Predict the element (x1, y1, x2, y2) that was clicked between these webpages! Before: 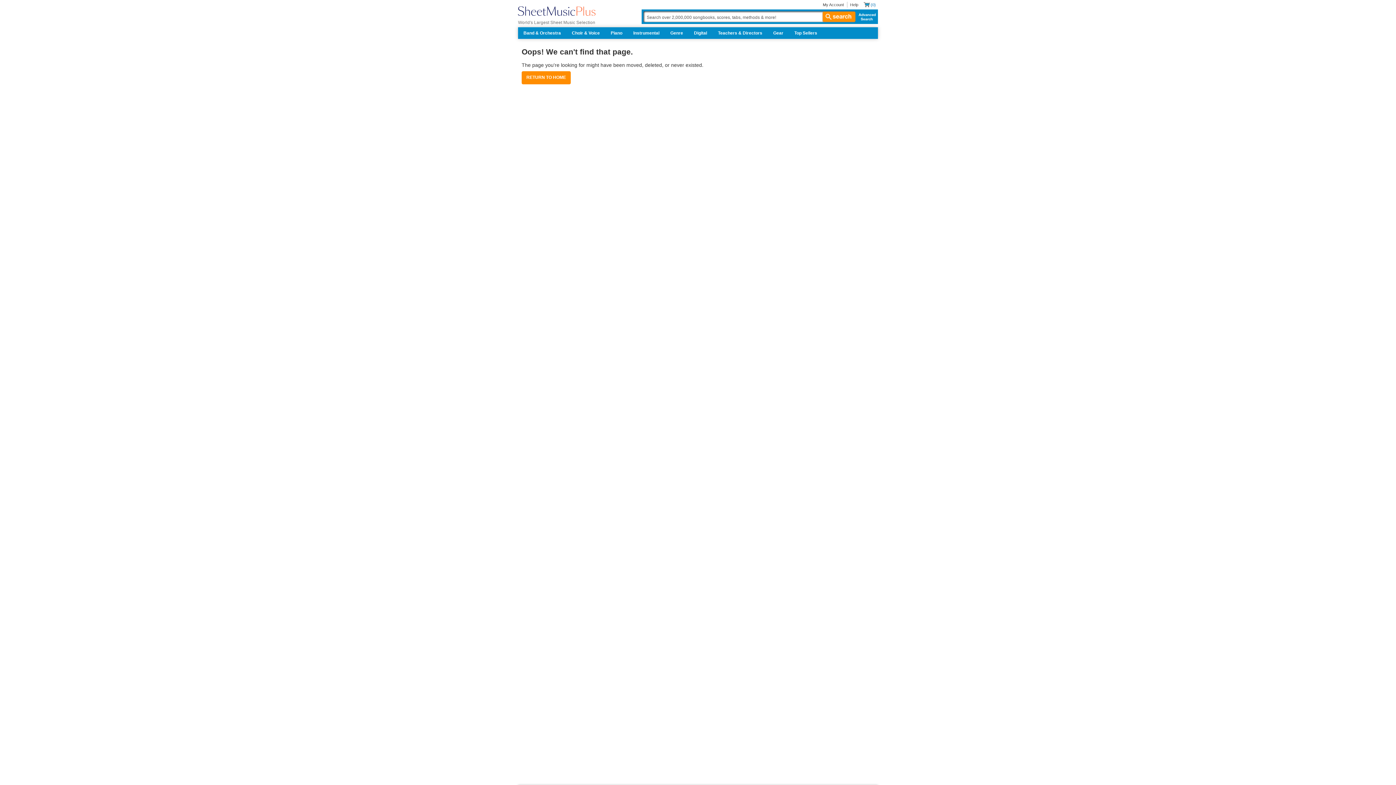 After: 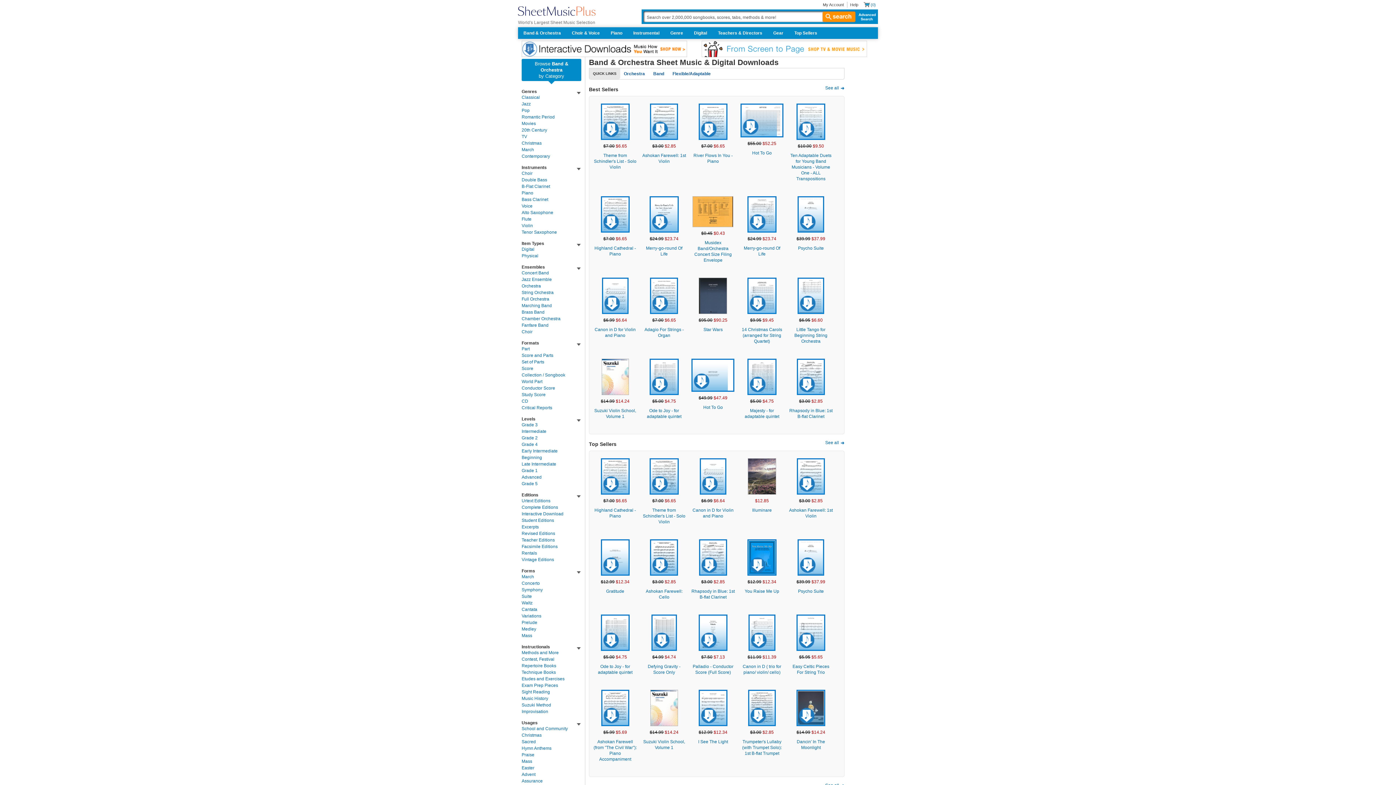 Action: bbox: (518, 27, 566, 38) label: Band & Orchestra